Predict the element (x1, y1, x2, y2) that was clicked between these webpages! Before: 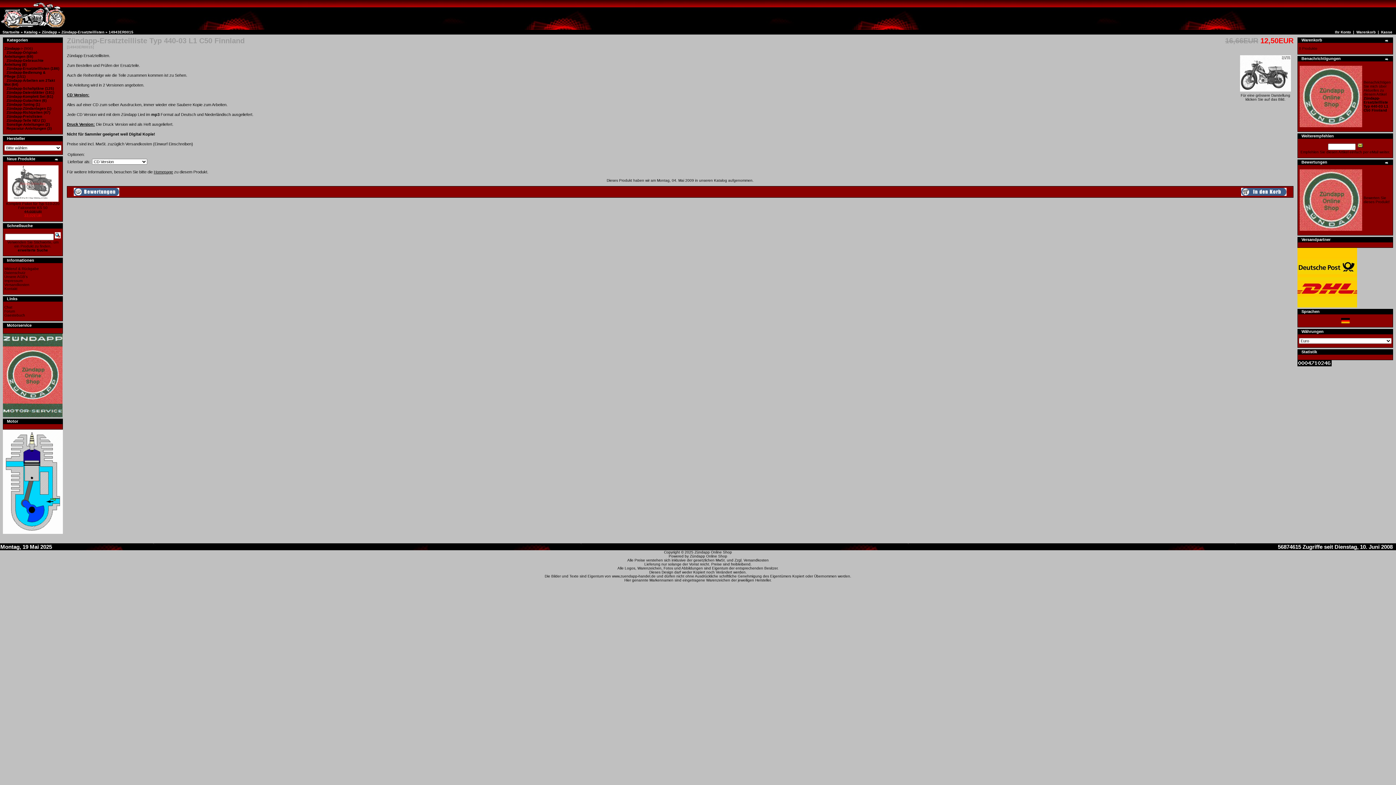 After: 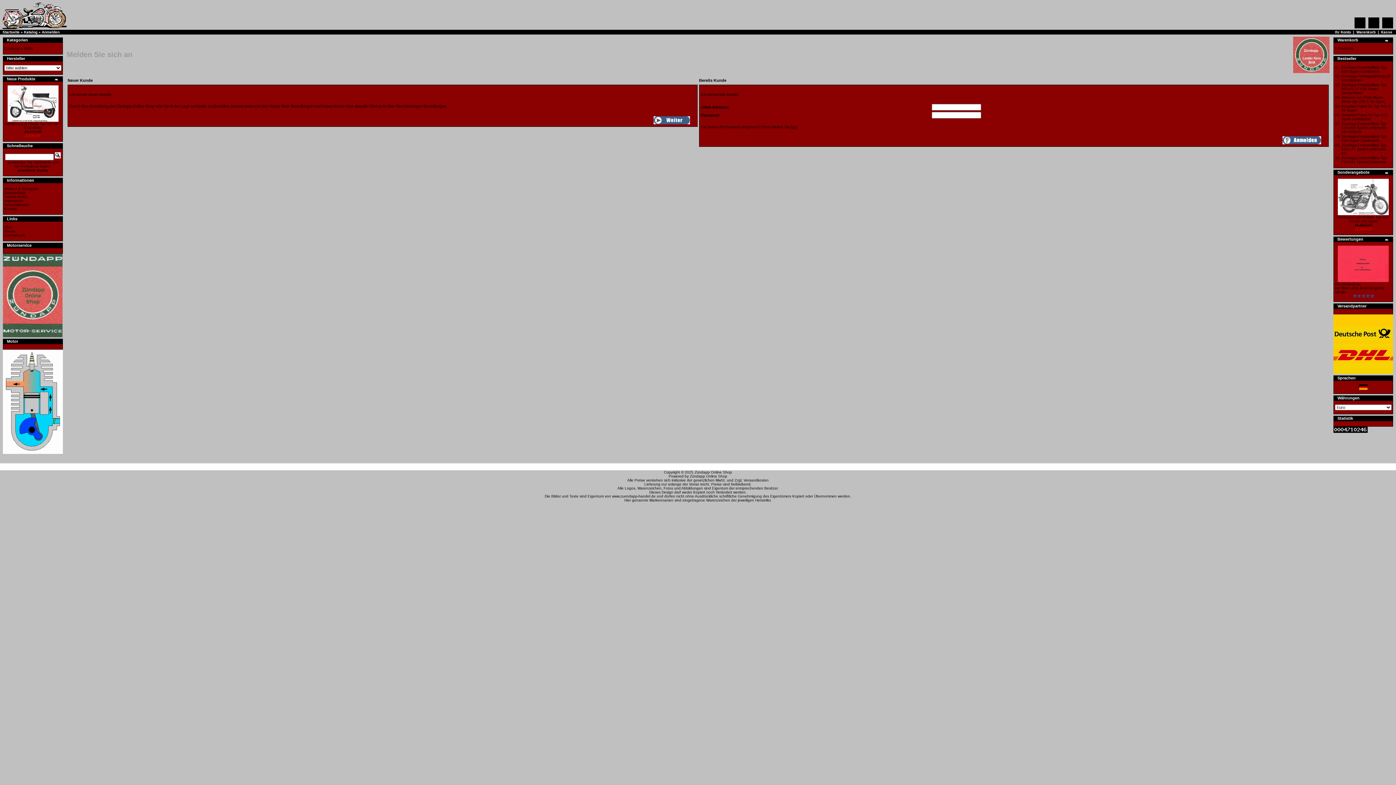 Action: label: Warenkorb bbox: (1356, 30, 1376, 34)